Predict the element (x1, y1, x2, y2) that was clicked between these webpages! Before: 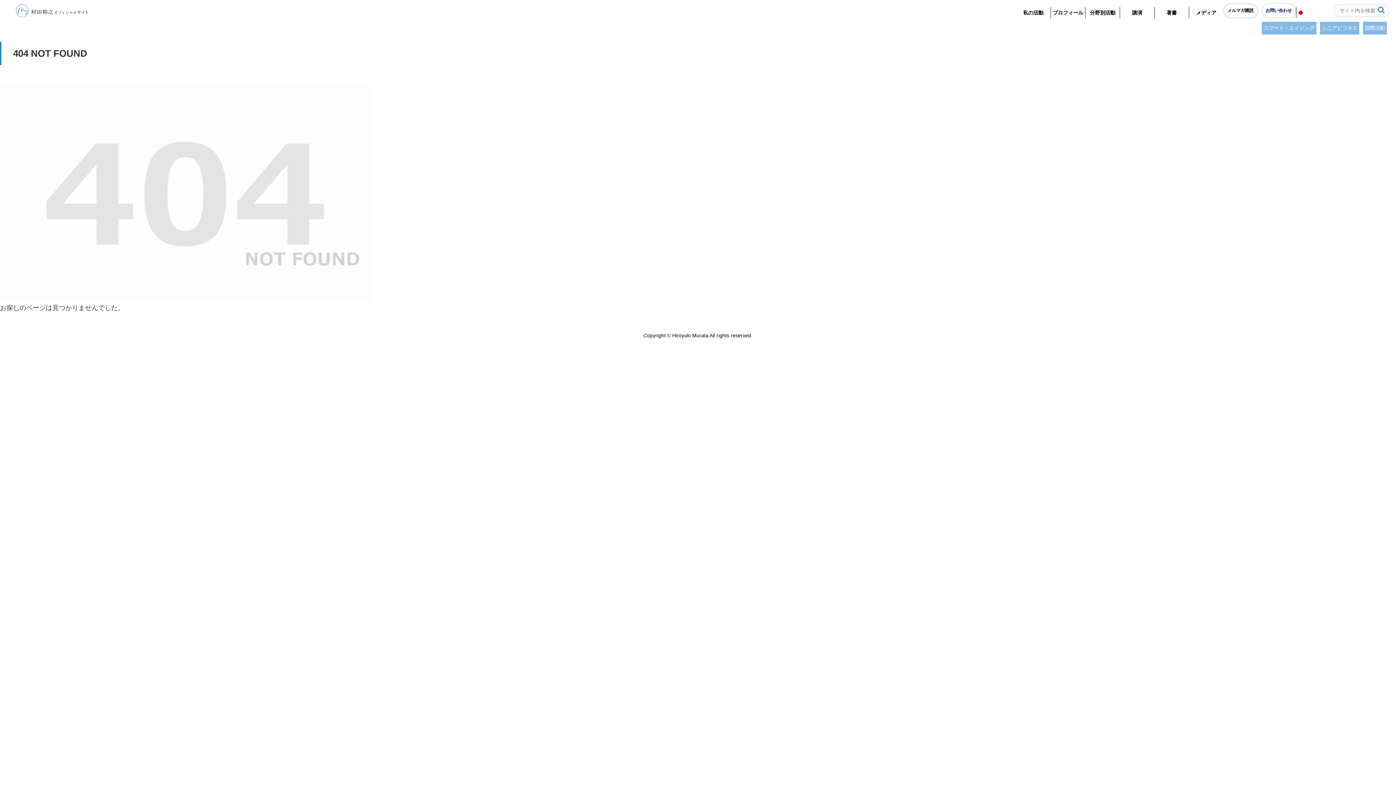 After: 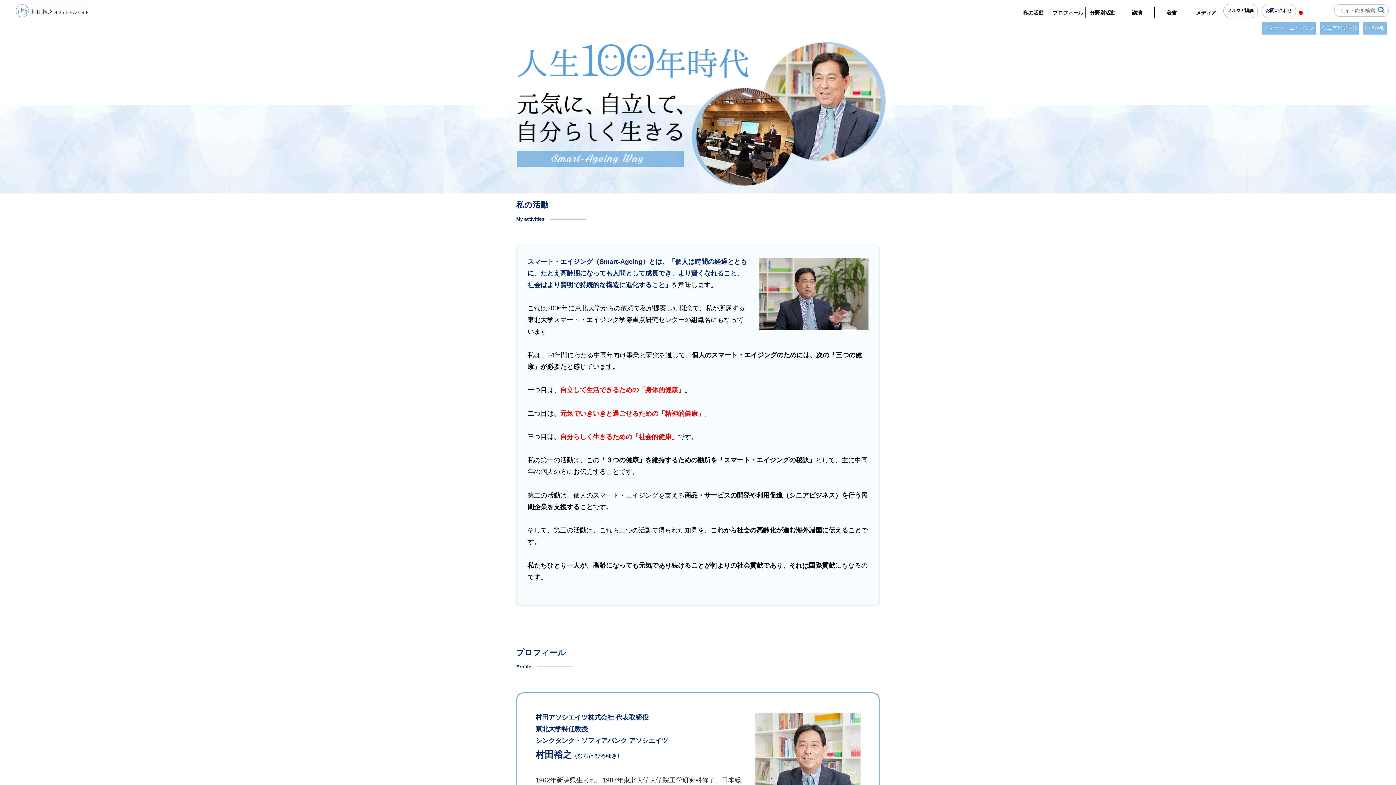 Action: bbox: (5, 3, 114, 18)